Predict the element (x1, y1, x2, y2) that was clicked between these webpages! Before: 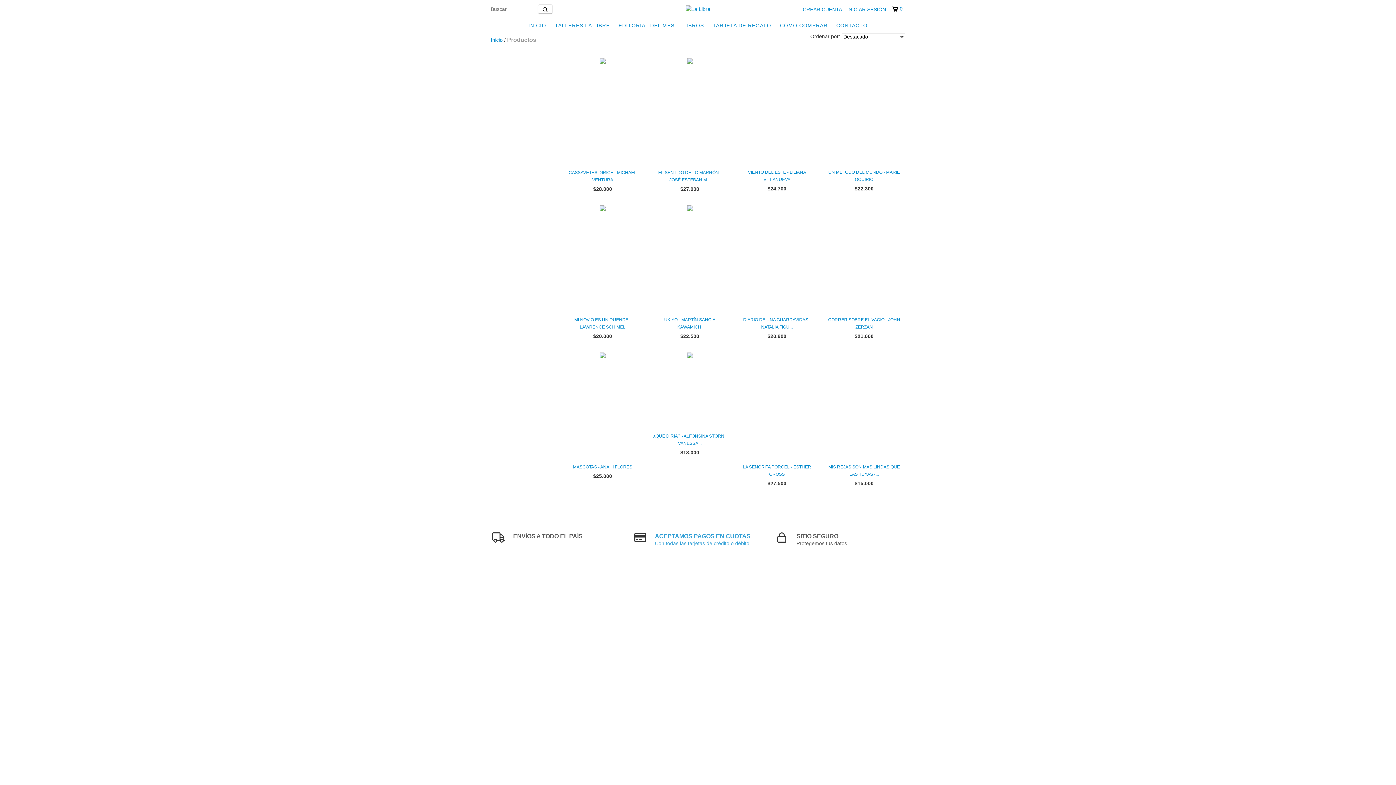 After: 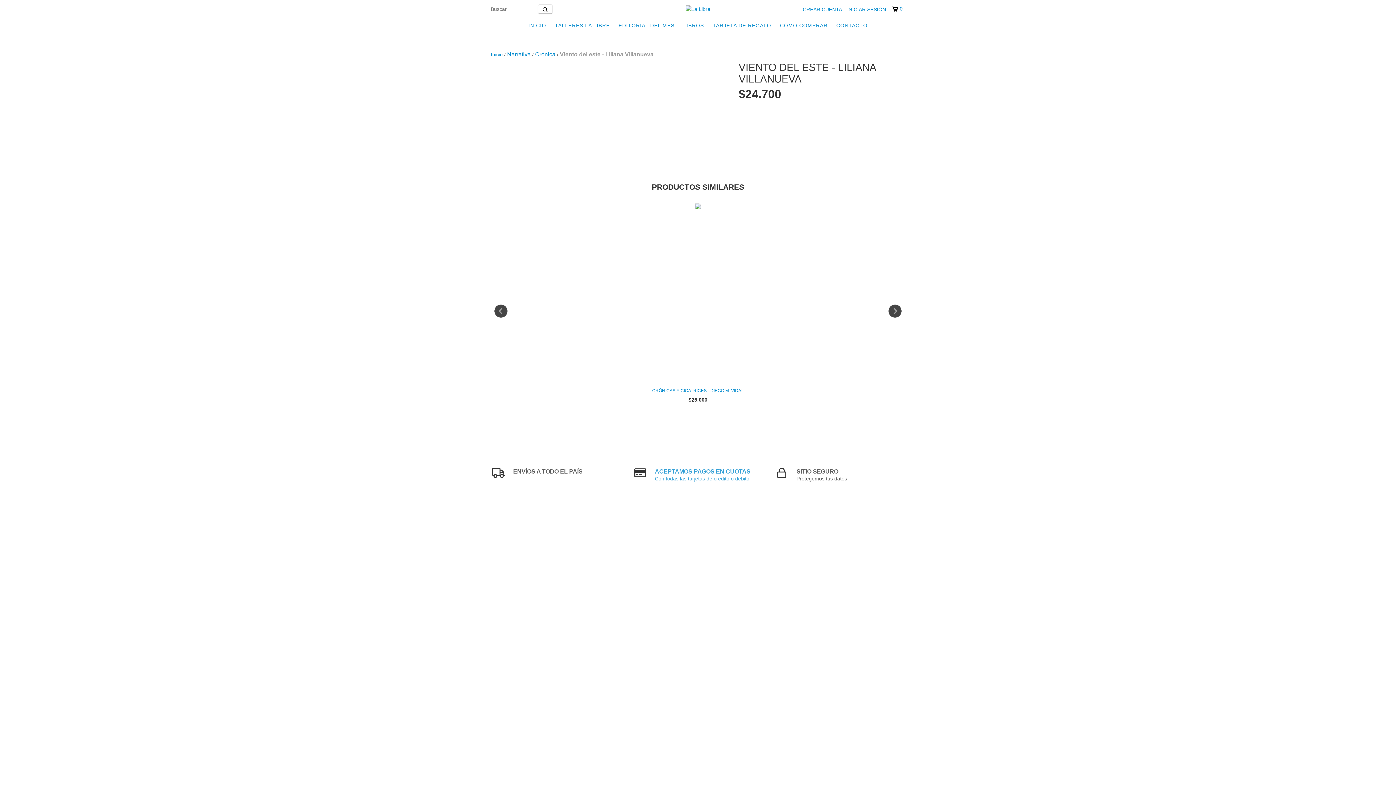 Action: label: Viento del este - Liliana Villanueva bbox: (739, 168, 814, 183)